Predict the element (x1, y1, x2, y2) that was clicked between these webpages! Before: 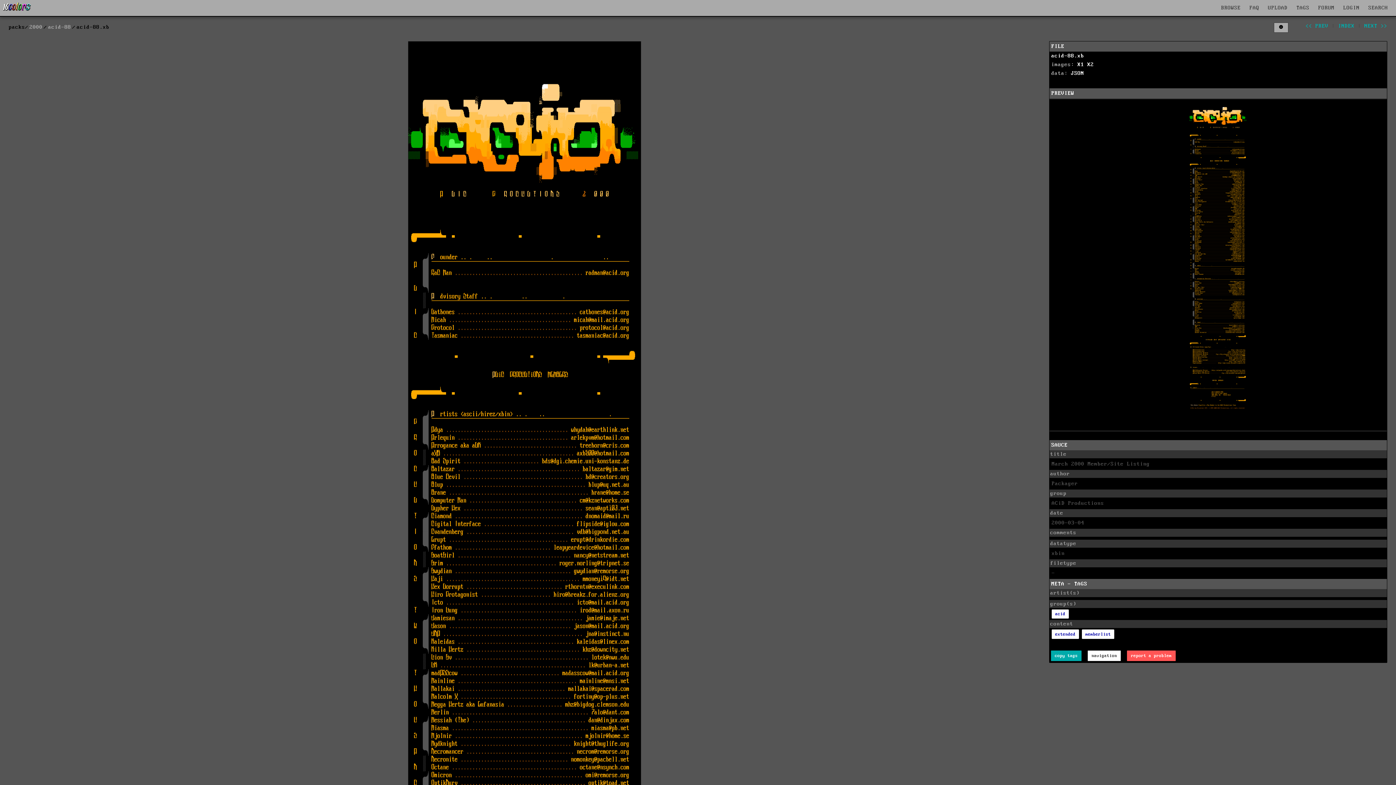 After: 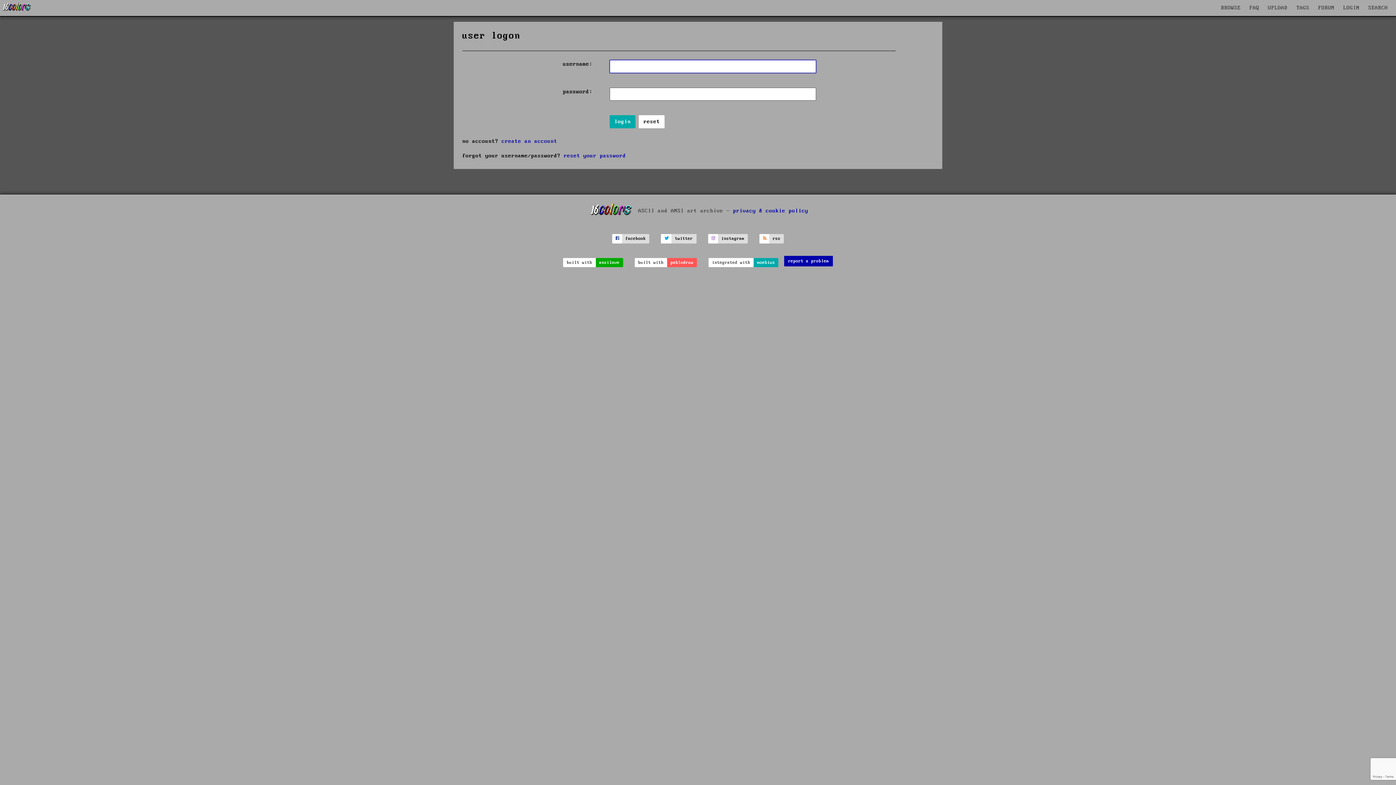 Action: bbox: (1339, 0, 1364, 15) label: LOGIN